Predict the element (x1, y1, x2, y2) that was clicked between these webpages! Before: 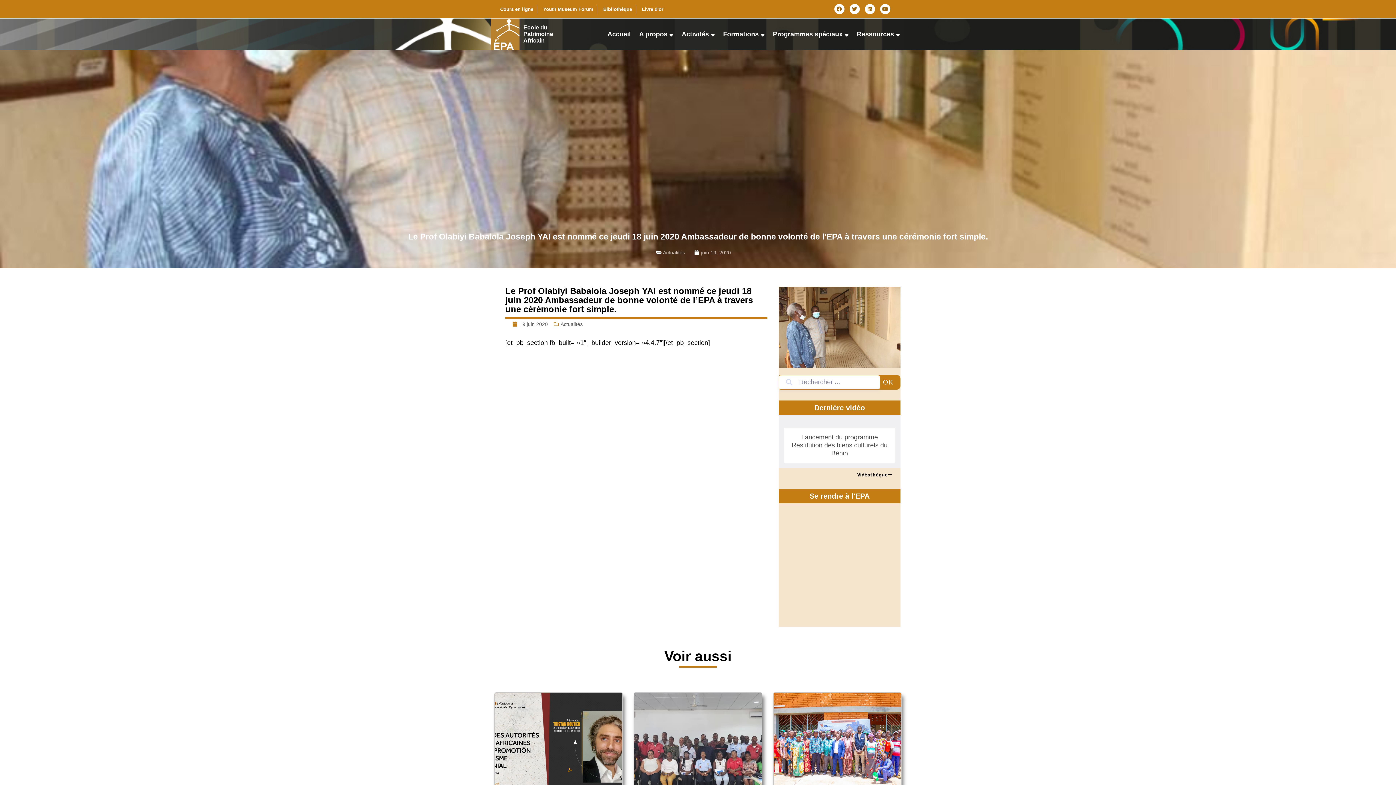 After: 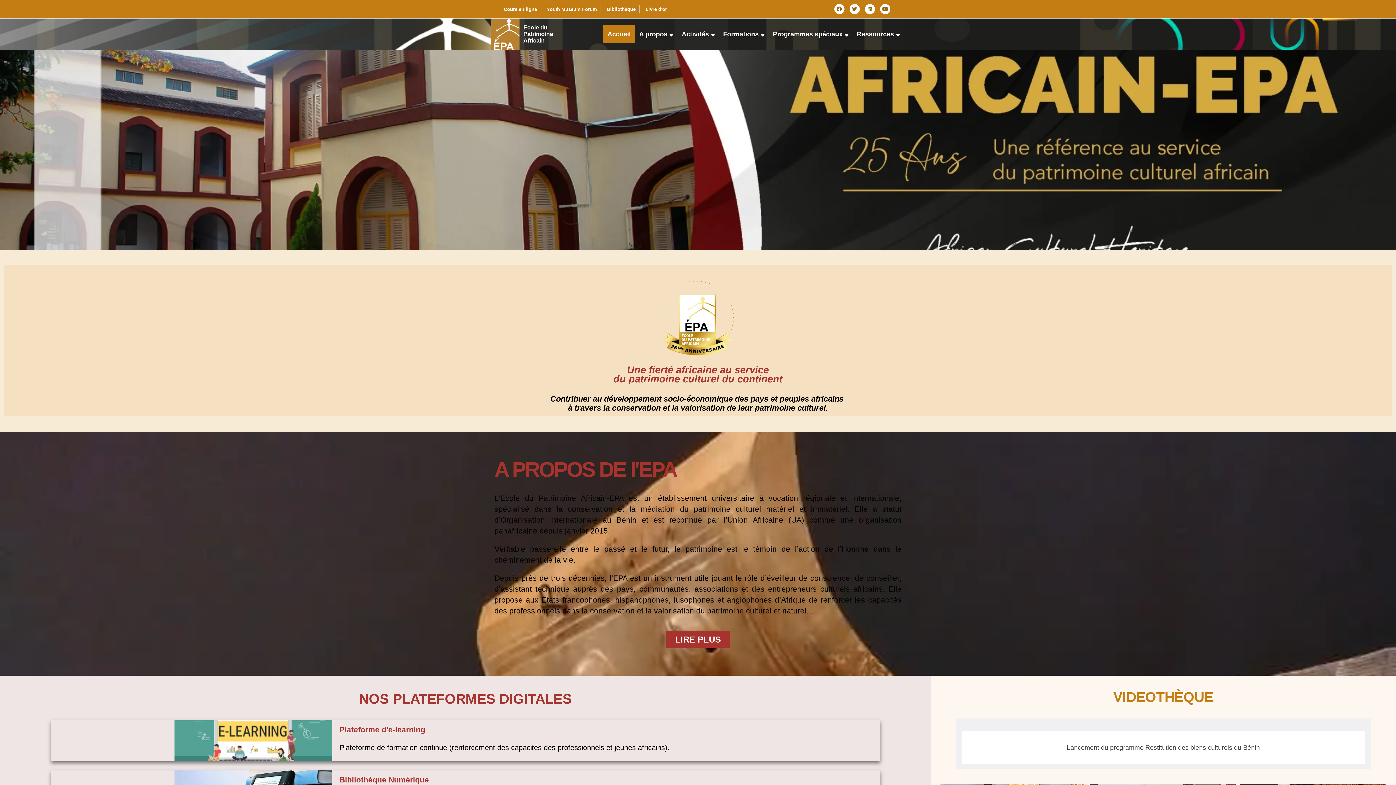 Action: bbox: (603, 25, 634, 43) label: Accueil